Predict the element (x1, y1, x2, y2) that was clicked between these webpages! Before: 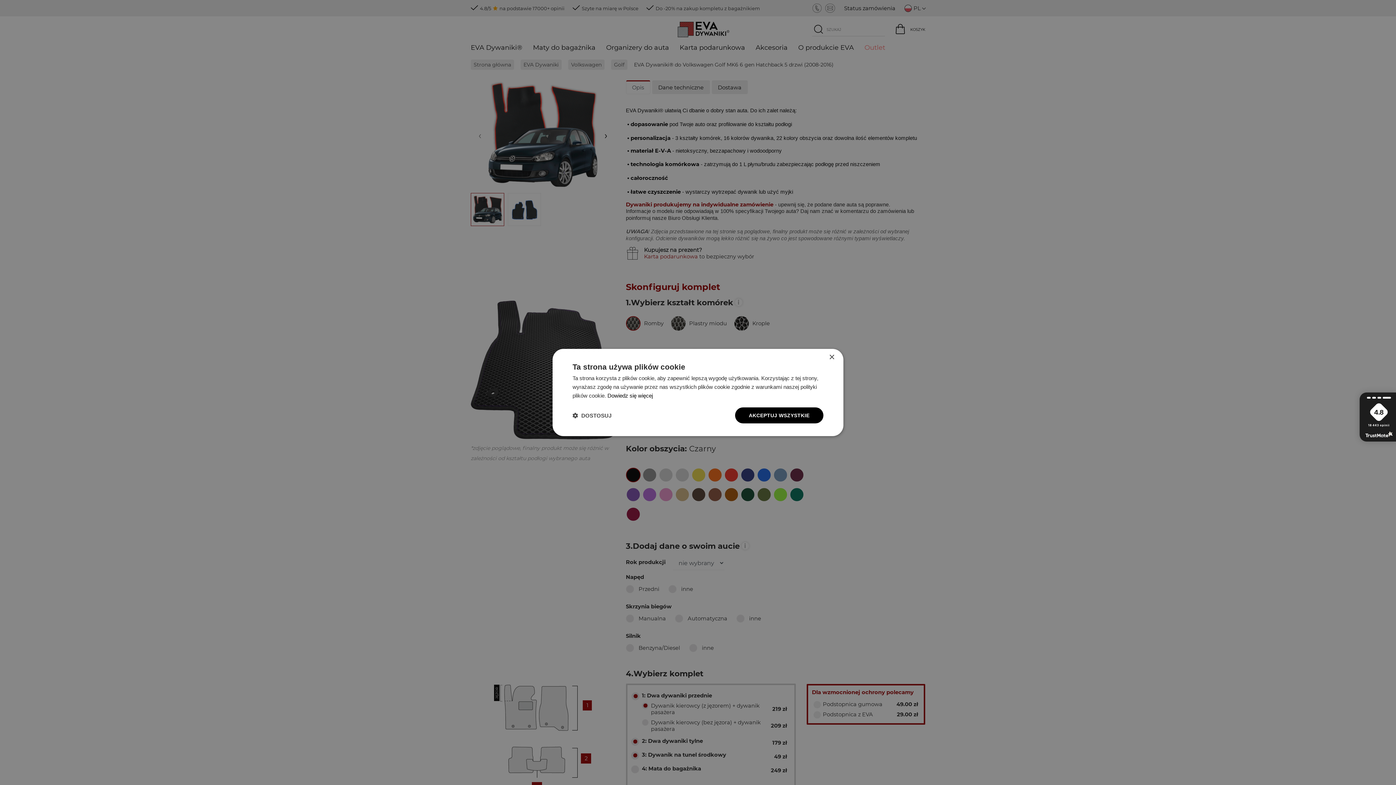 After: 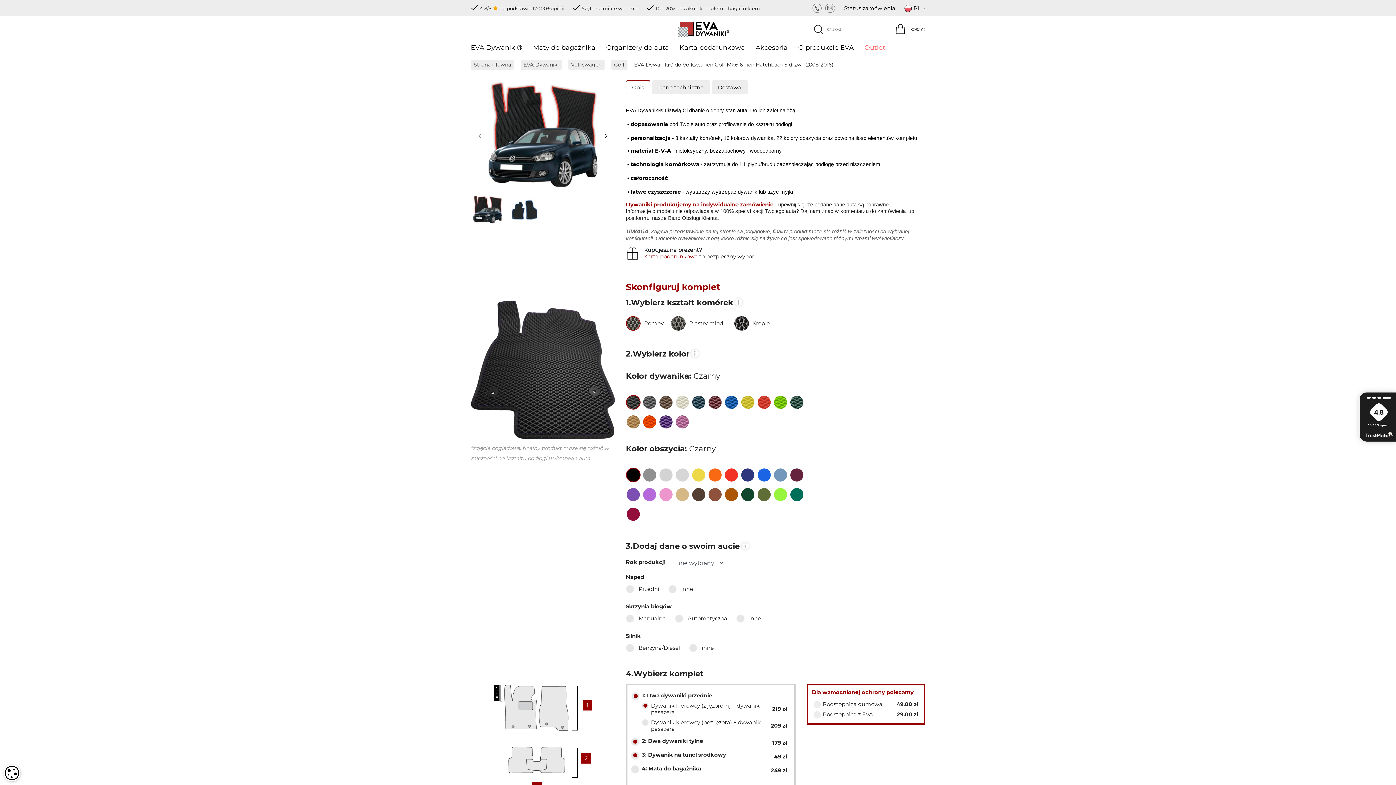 Action: bbox: (735, 407, 823, 423) label: AKCEPTUJ WSZYSTKIE